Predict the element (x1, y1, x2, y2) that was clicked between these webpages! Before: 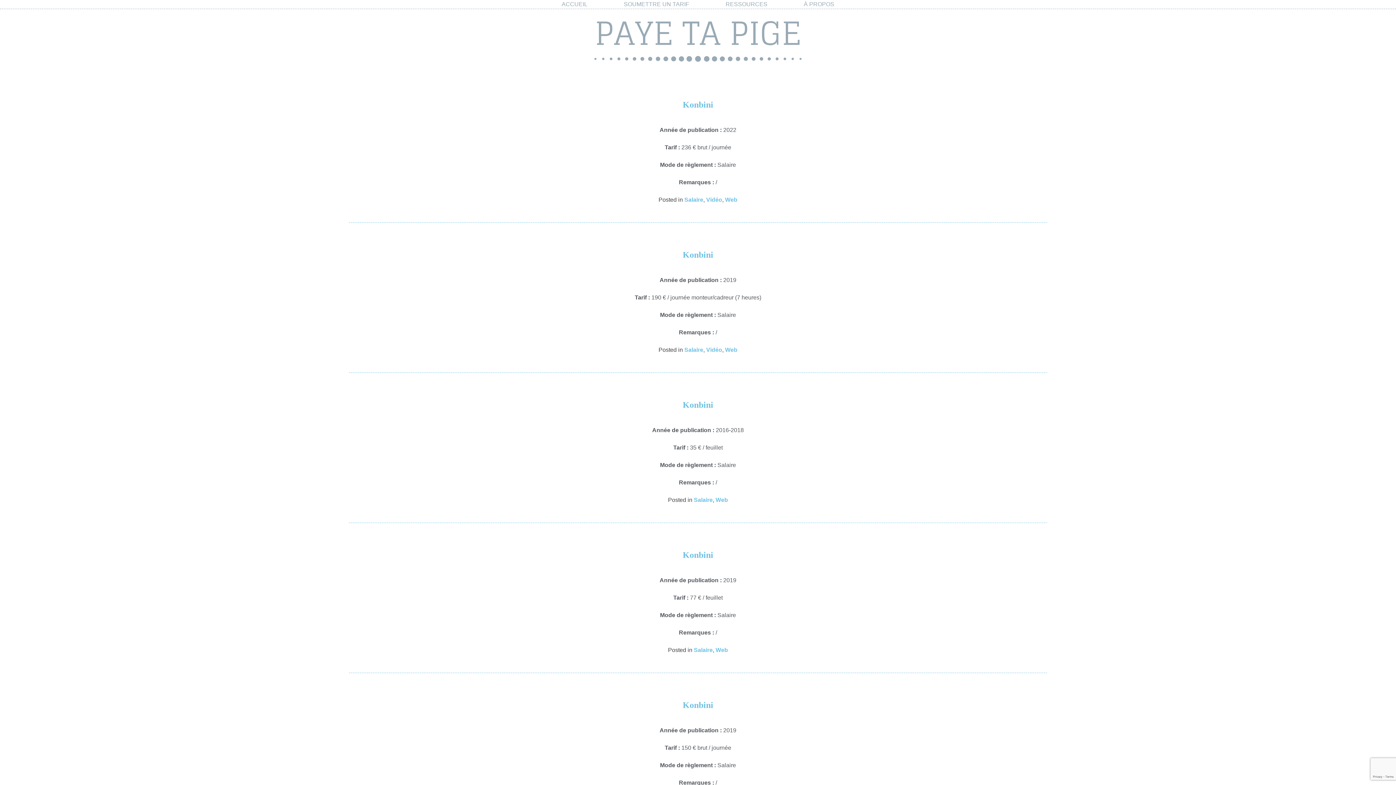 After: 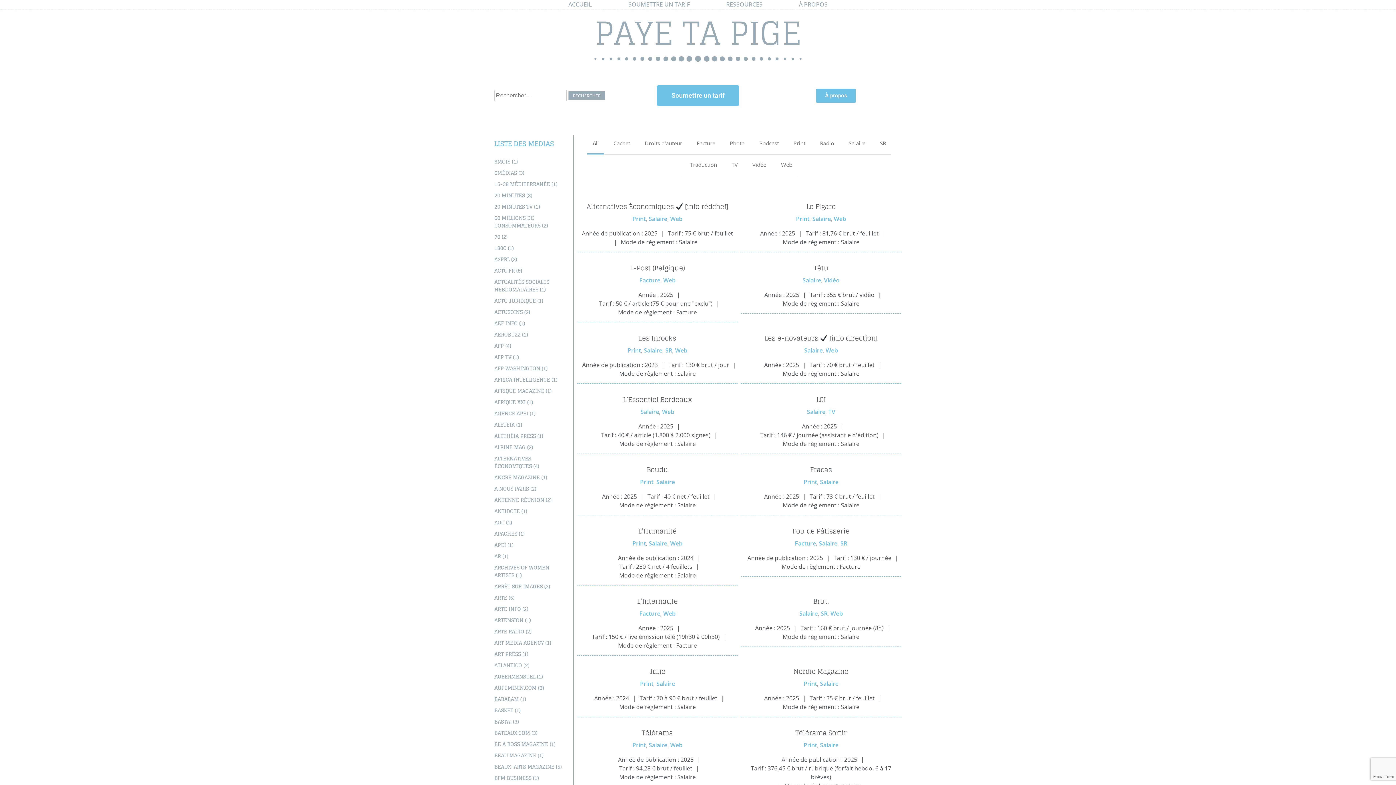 Action: bbox: (561, 0, 587, 8) label: ACCUEIL